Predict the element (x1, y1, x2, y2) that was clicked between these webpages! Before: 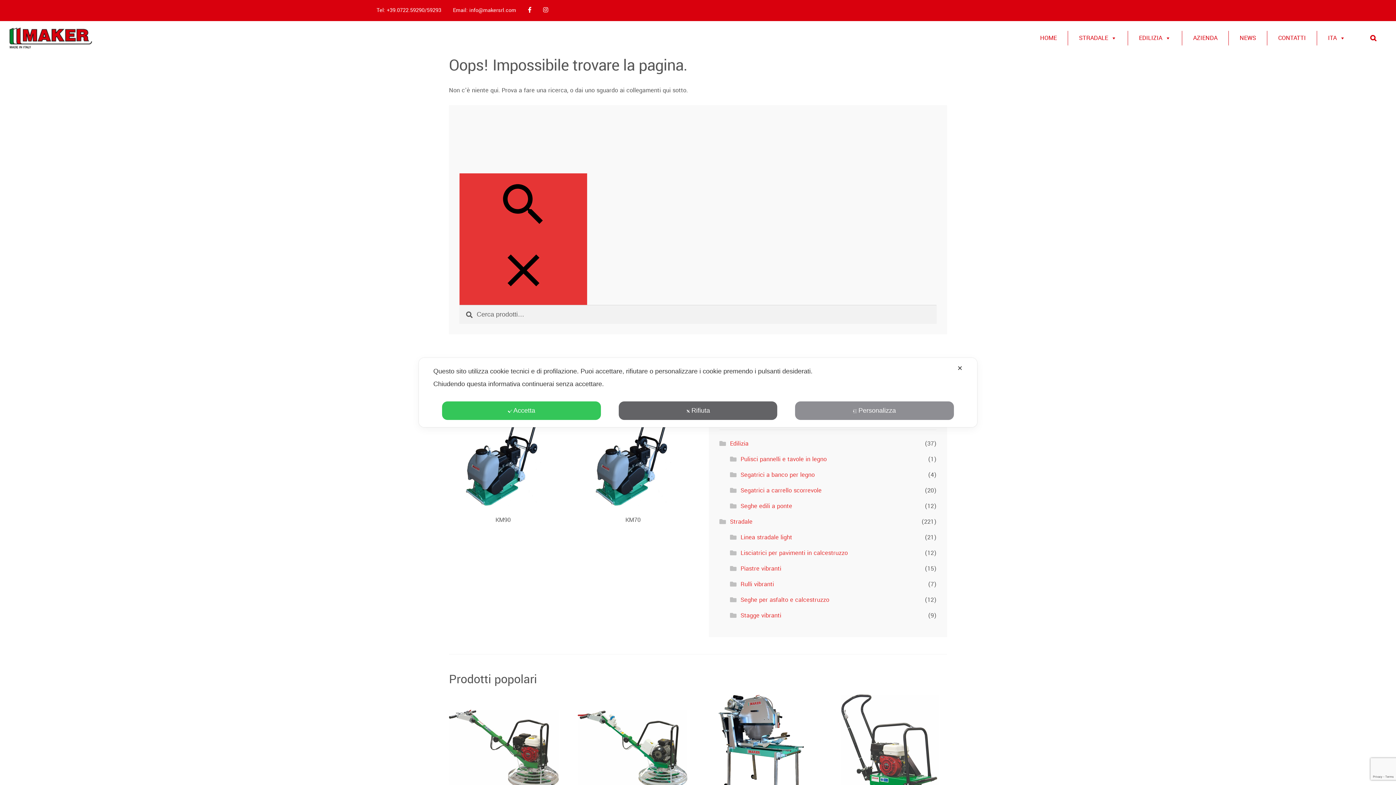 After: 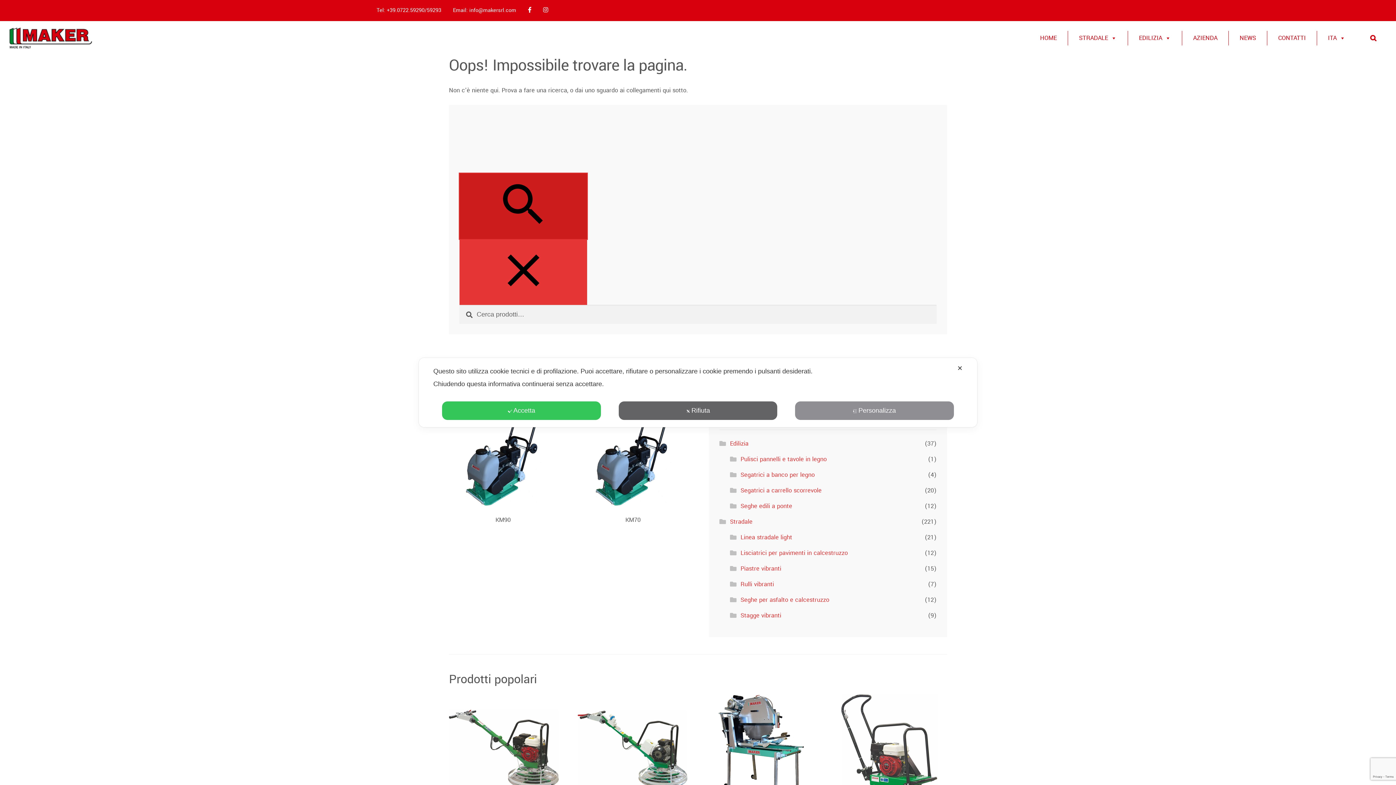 Action: bbox: (459, 173, 587, 239)